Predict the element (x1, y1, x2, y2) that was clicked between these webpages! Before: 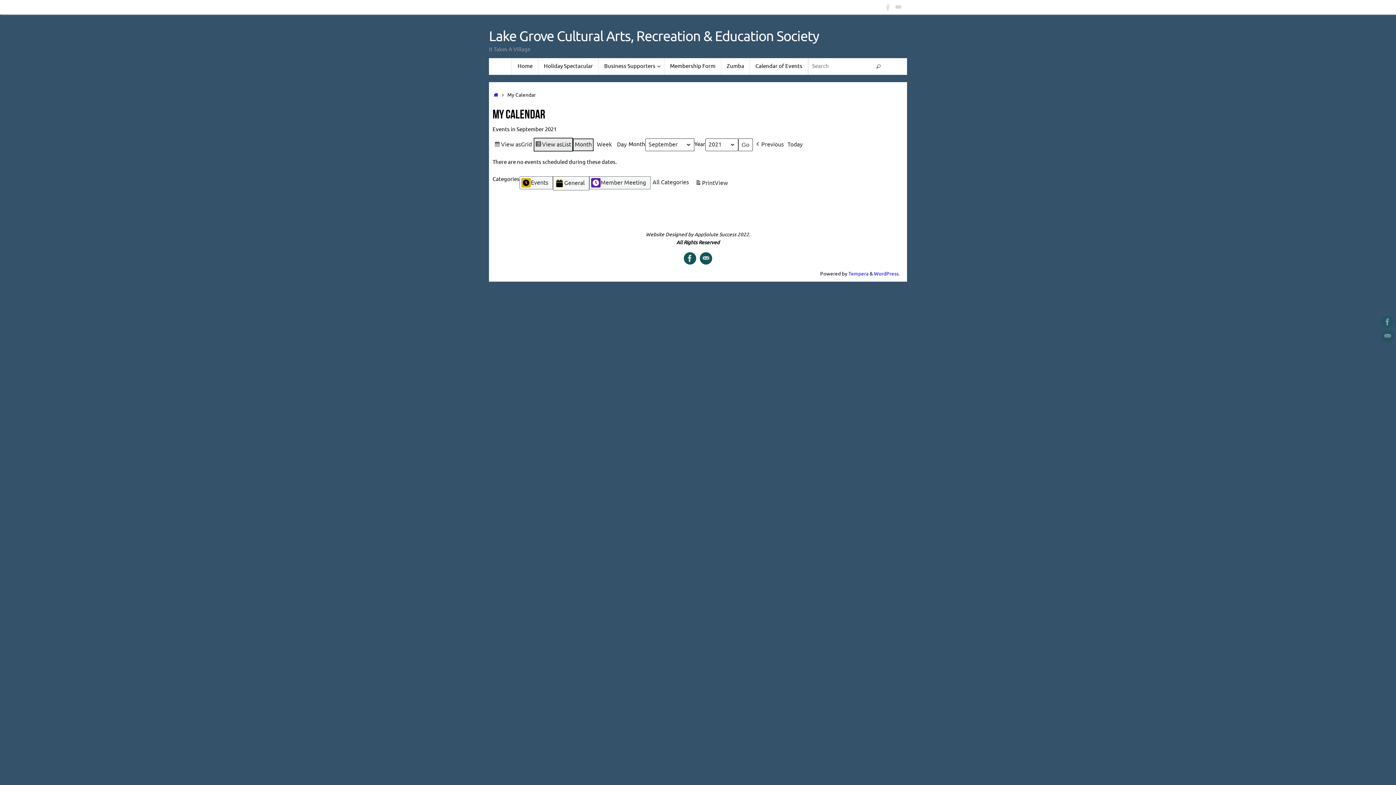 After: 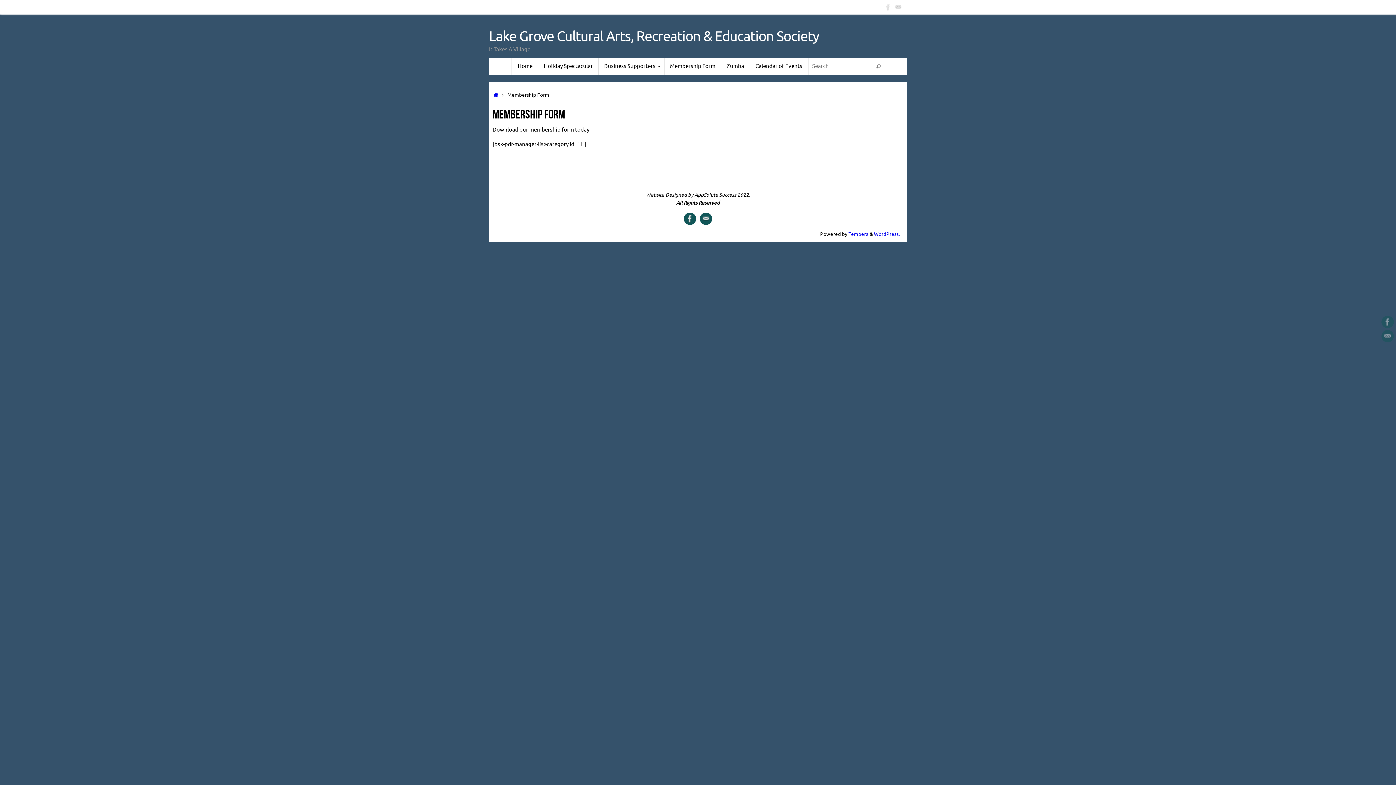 Action: label: Membership Form bbox: (664, 58, 721, 74)